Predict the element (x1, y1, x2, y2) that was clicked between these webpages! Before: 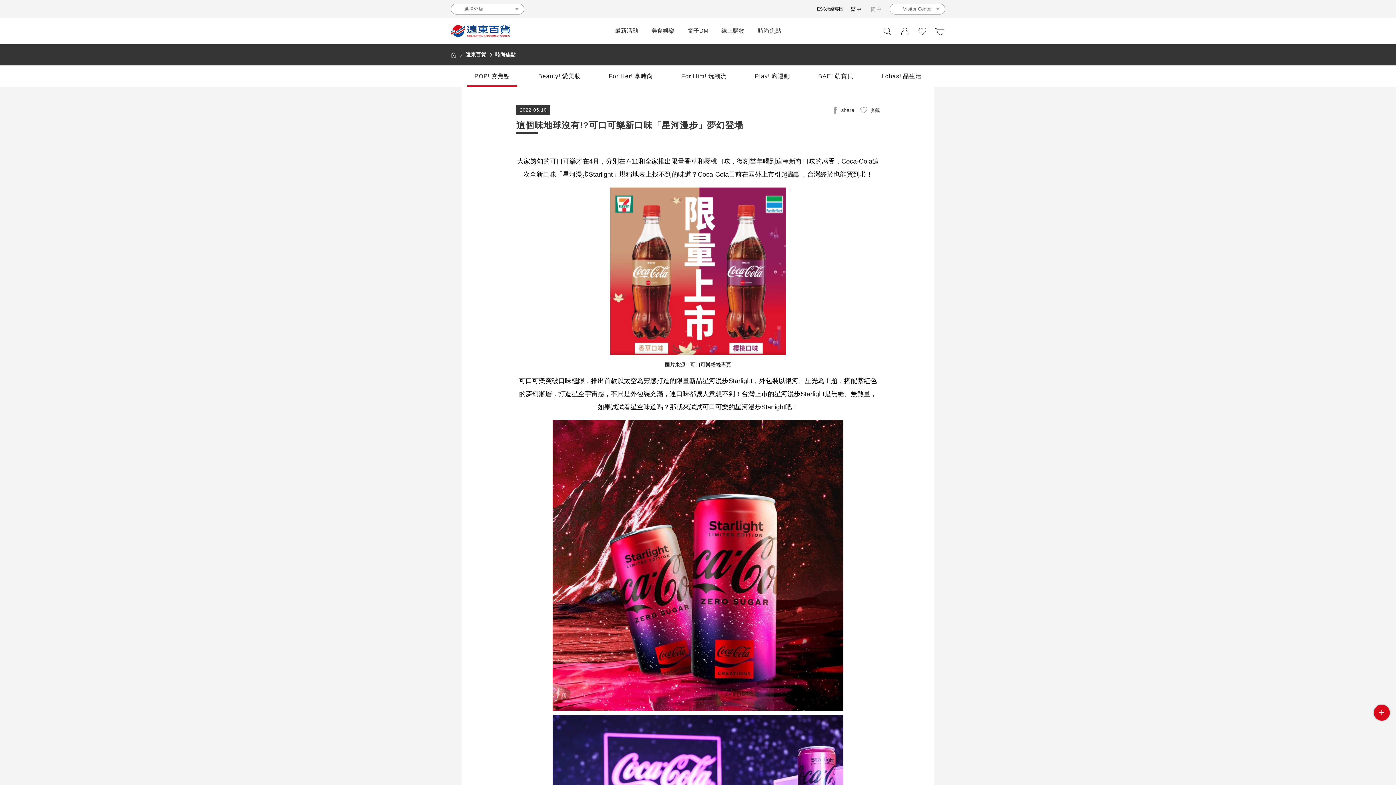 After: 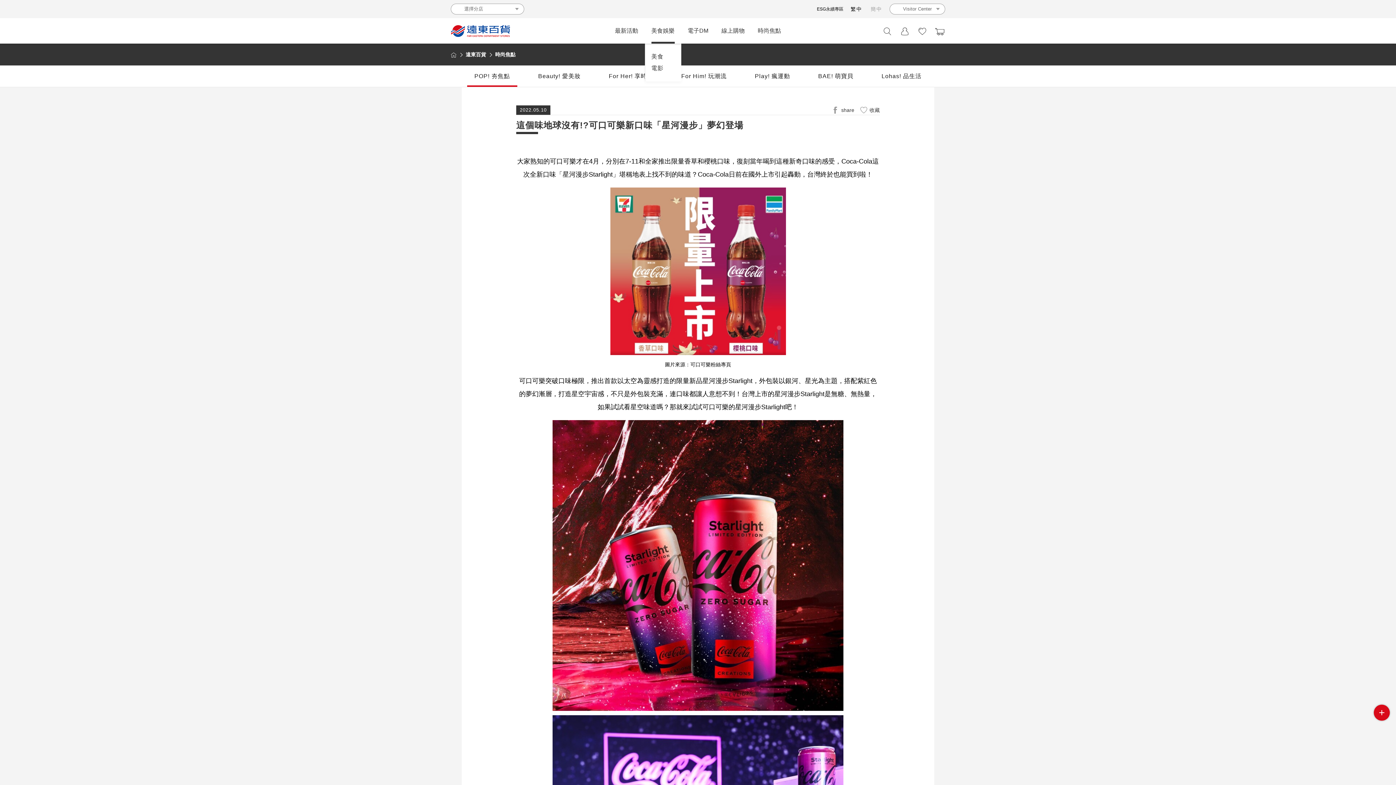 Action: bbox: (651, 18, 674, 43) label: 美食娛樂